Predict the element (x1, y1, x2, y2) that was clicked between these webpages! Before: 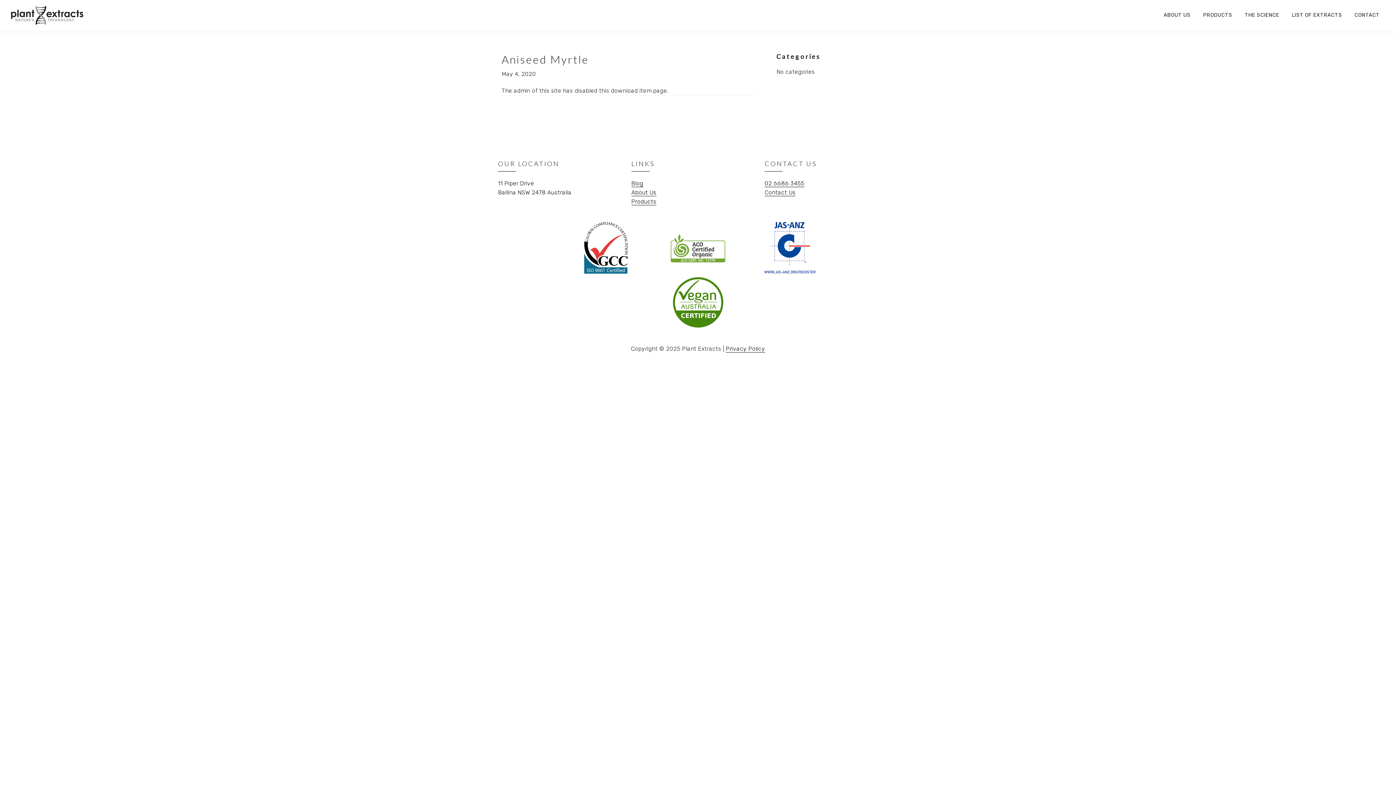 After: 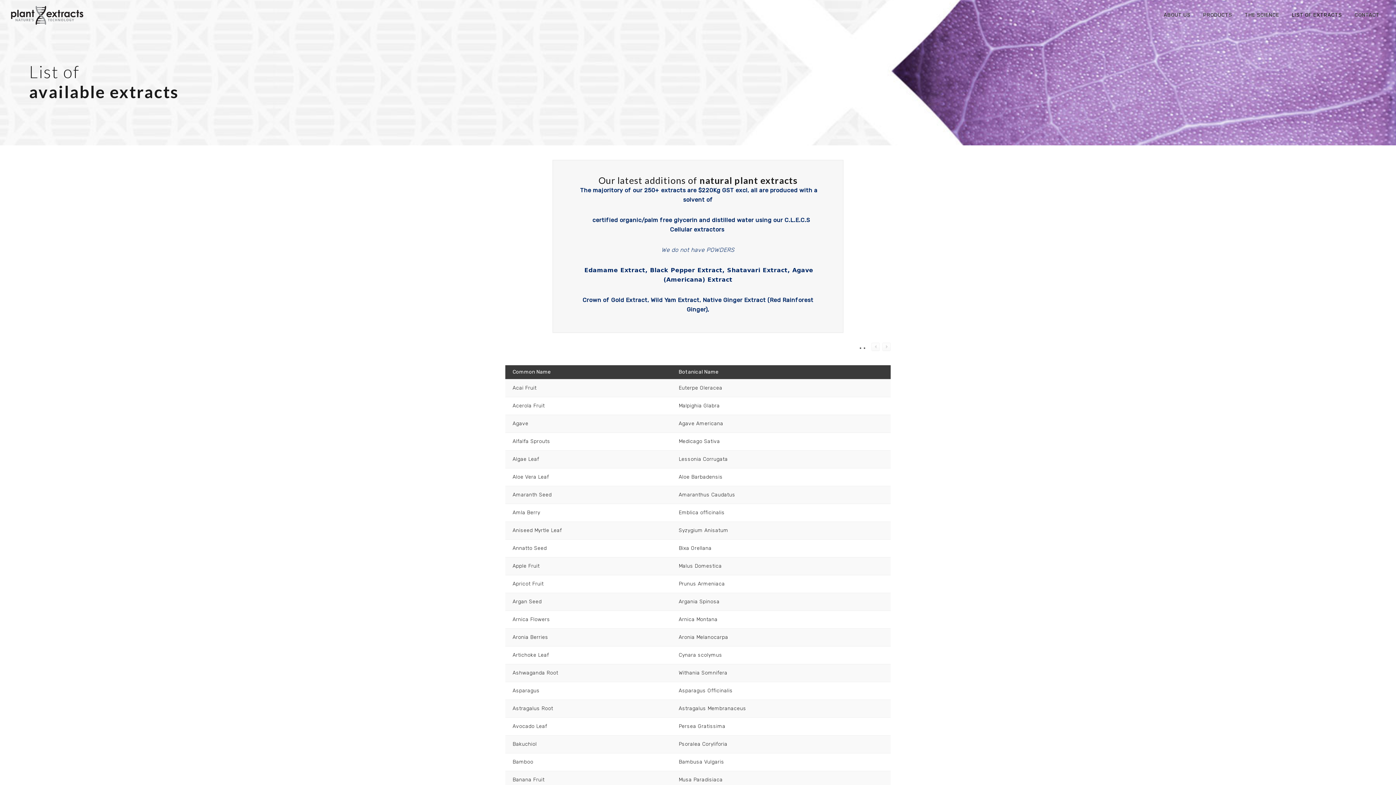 Action: label: LIST OF EXTRACTS bbox: (1286, 5, 1347, 22)